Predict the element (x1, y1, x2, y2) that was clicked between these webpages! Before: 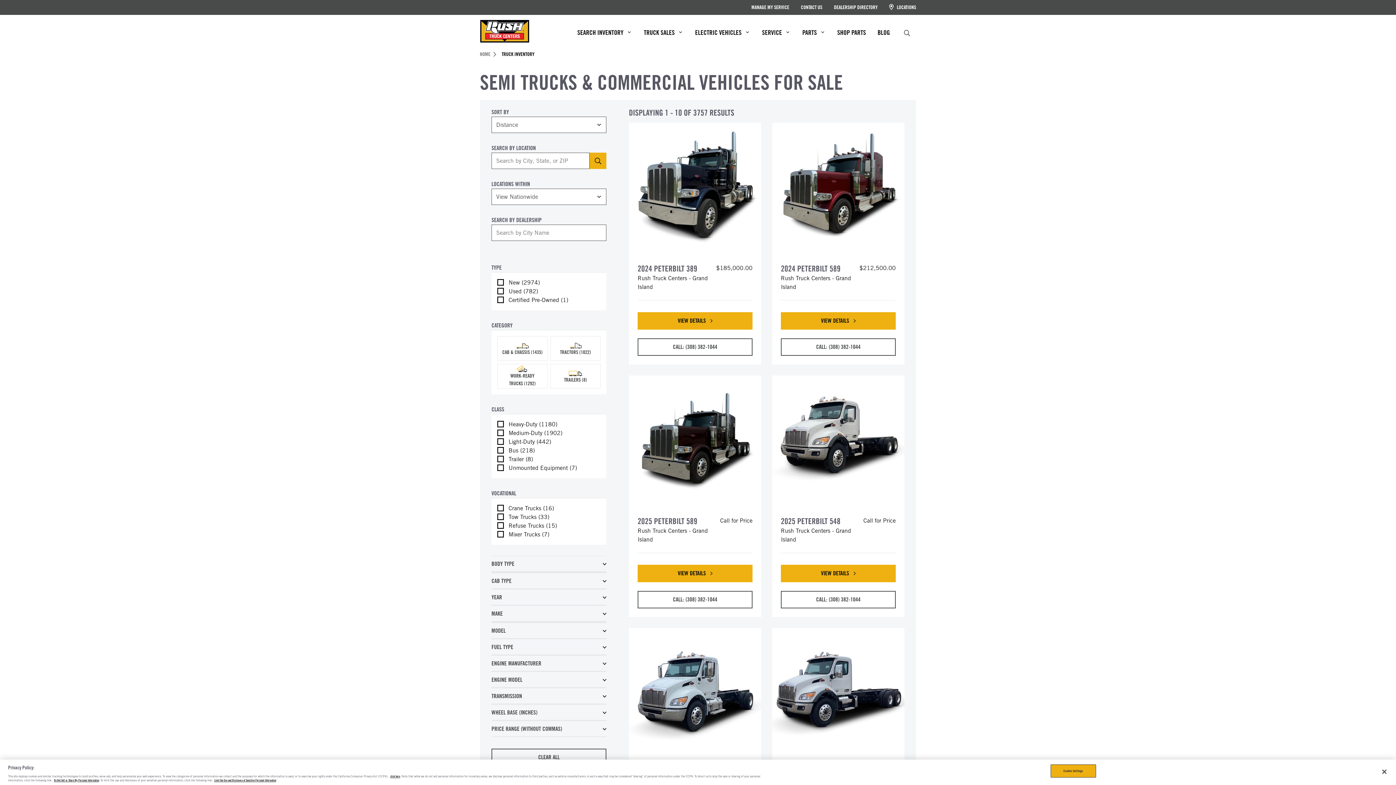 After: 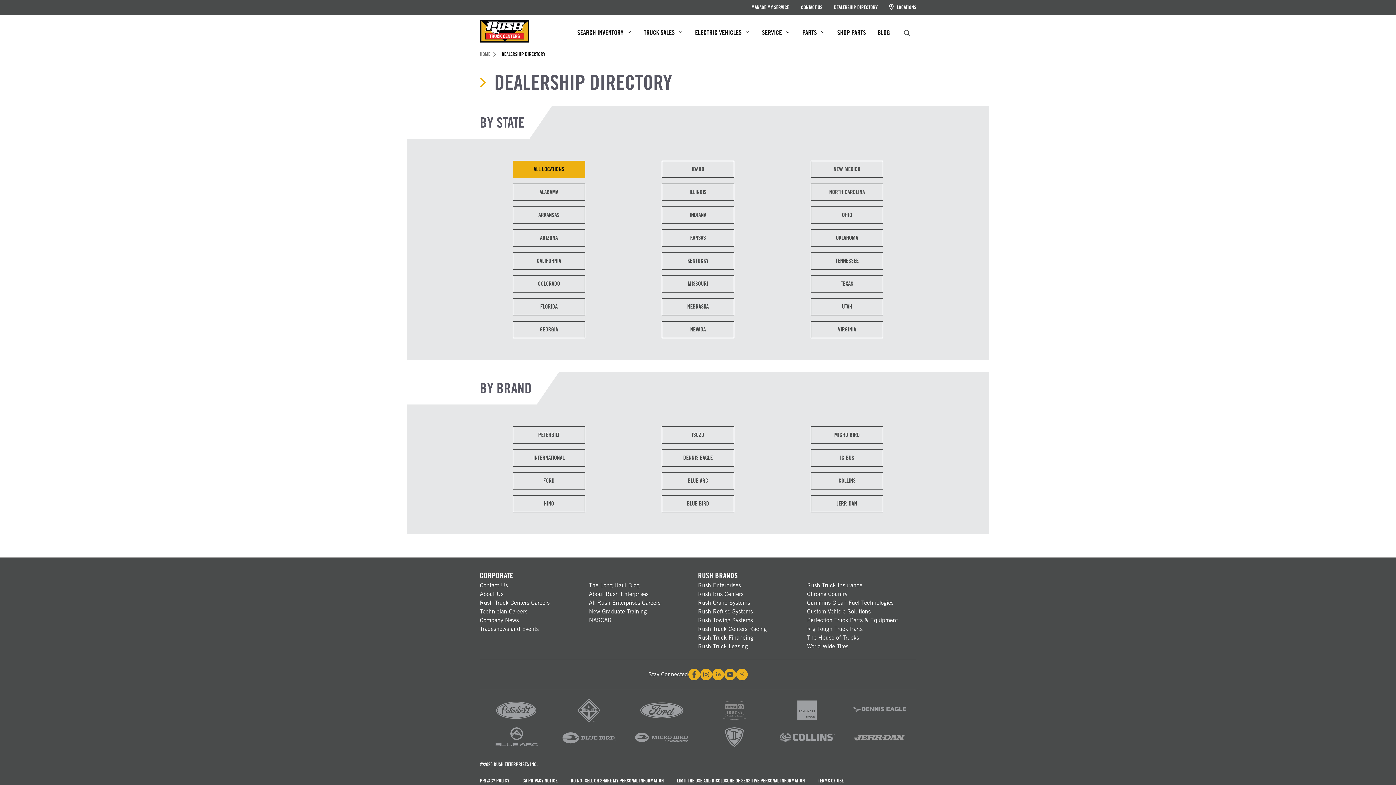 Action: bbox: (834, 3, 877, 11) label: DEALERSHIP DIRECTORY